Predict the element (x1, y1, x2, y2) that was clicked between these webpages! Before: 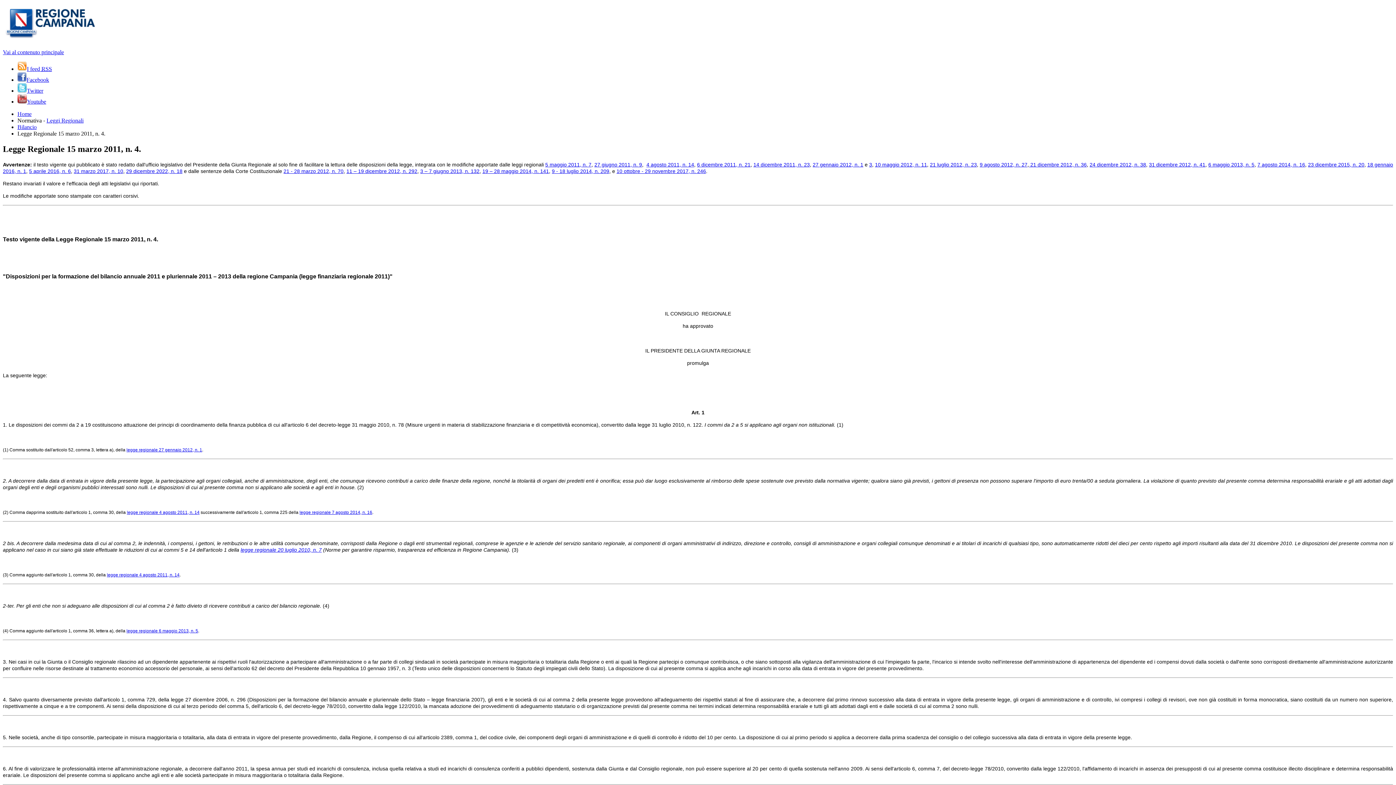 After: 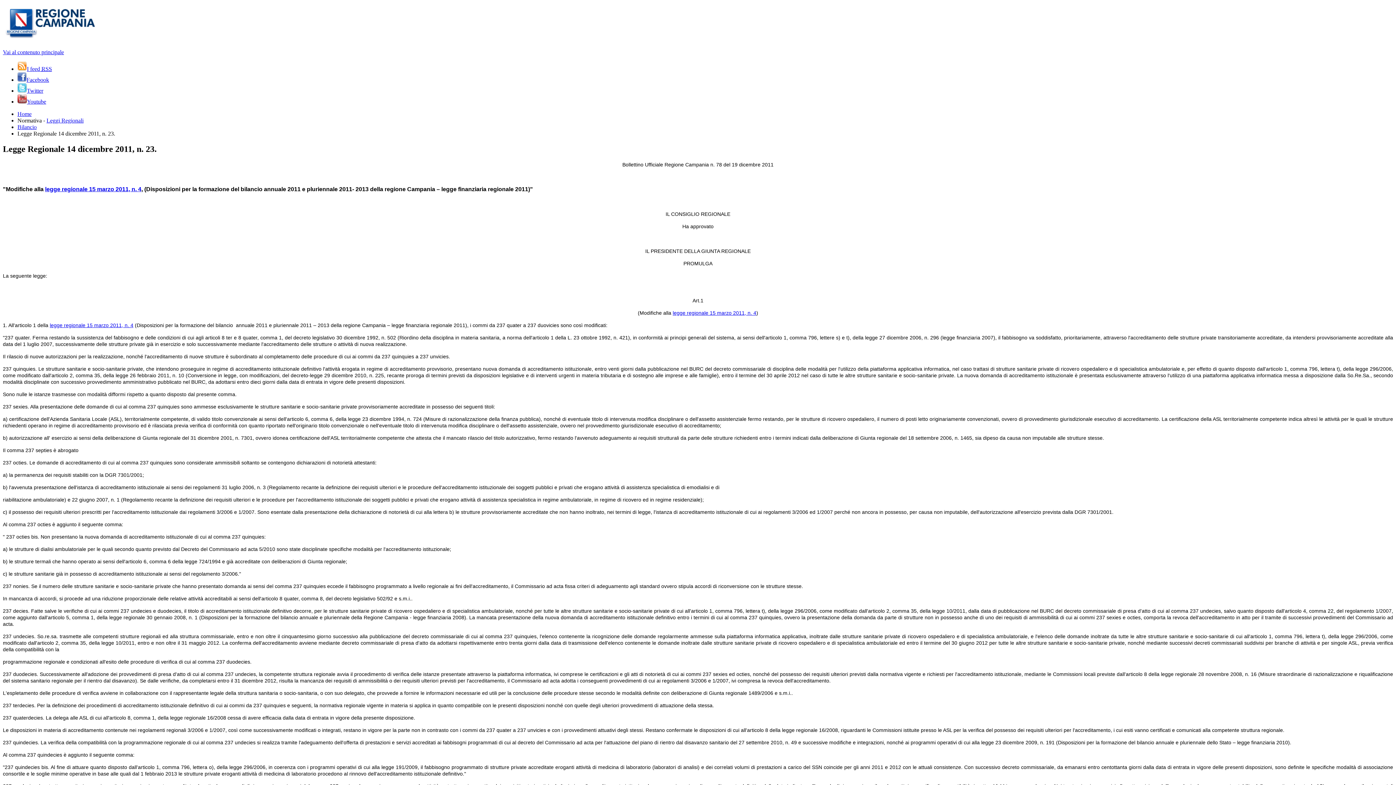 Action: label: 14 dicembre 2011, n. 23 bbox: (753, 161, 810, 167)